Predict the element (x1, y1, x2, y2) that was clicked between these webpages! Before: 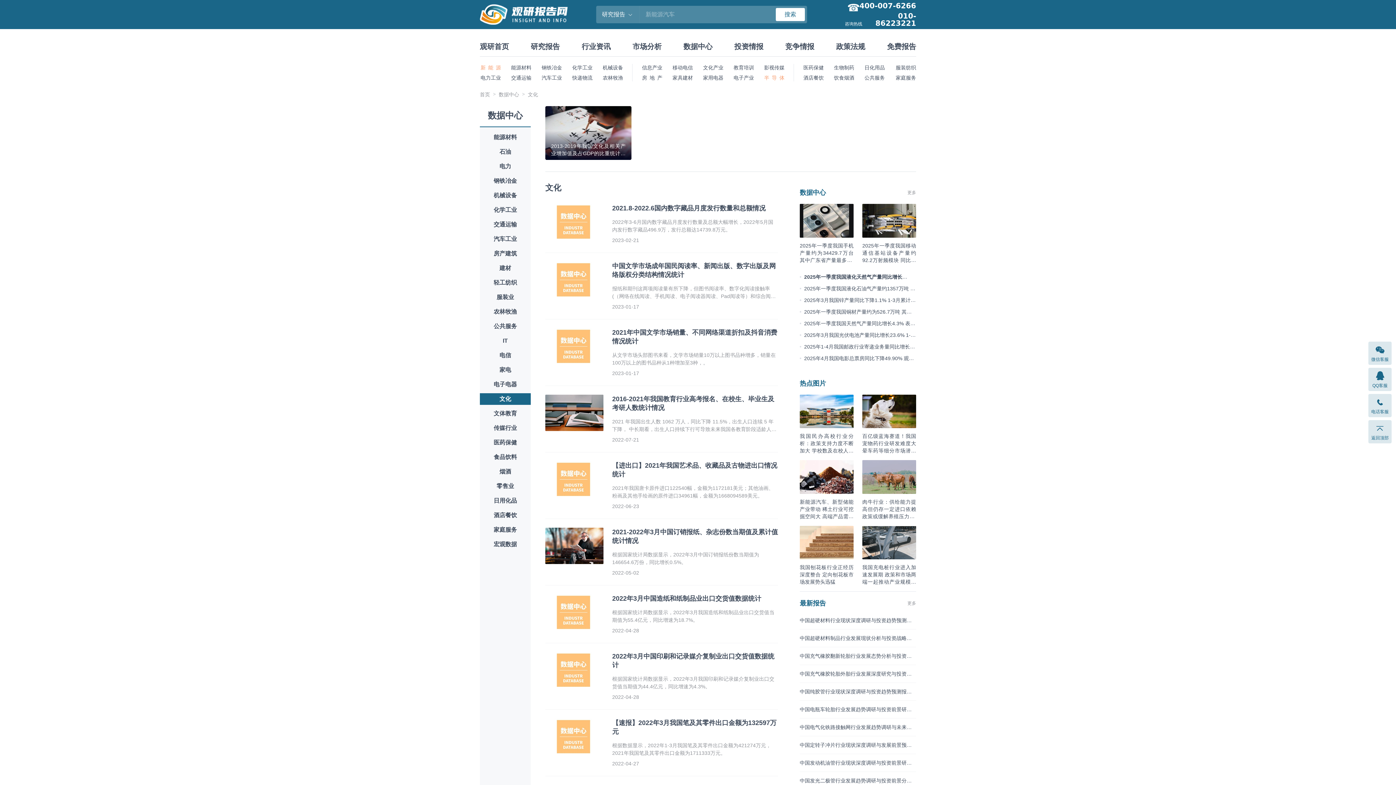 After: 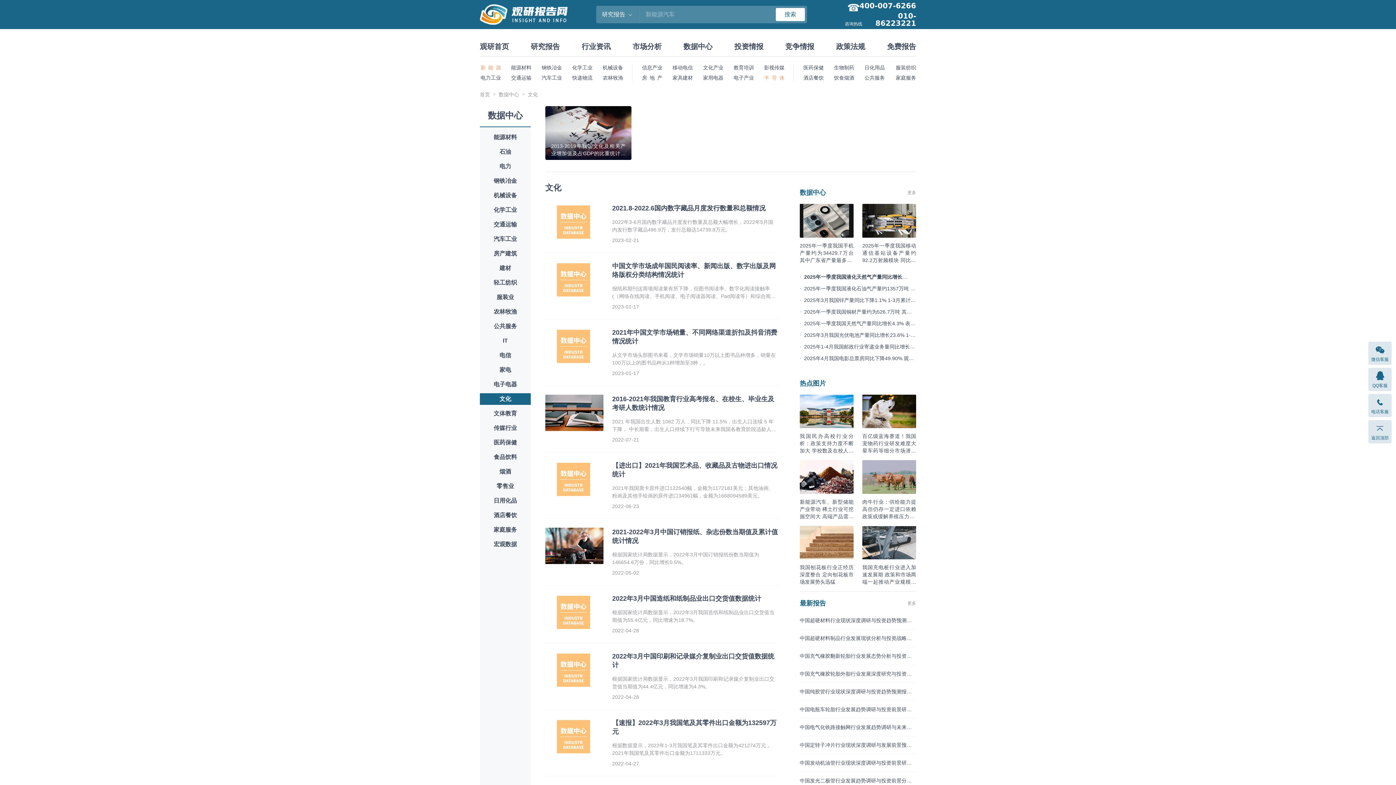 Action: bbox: (528, 91, 538, 97) label: 文化